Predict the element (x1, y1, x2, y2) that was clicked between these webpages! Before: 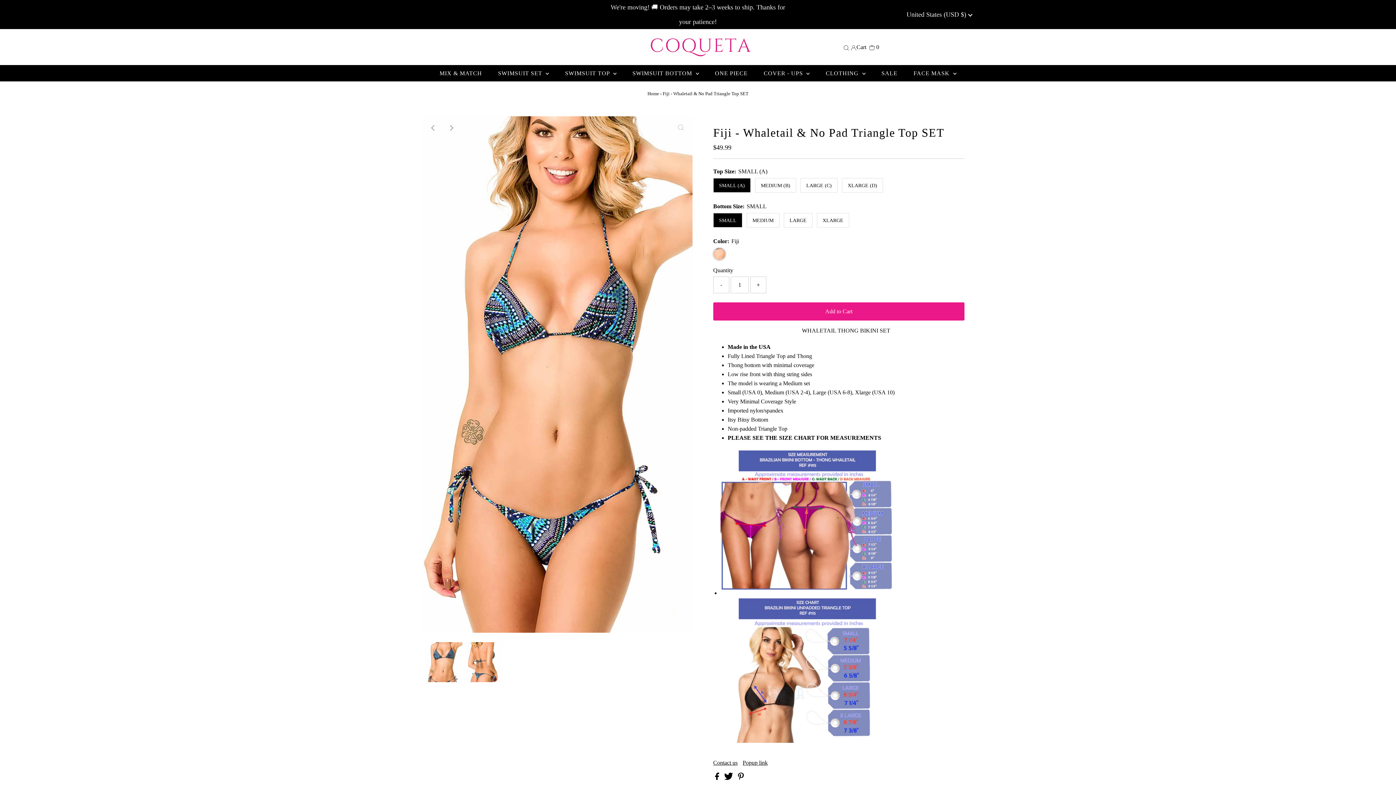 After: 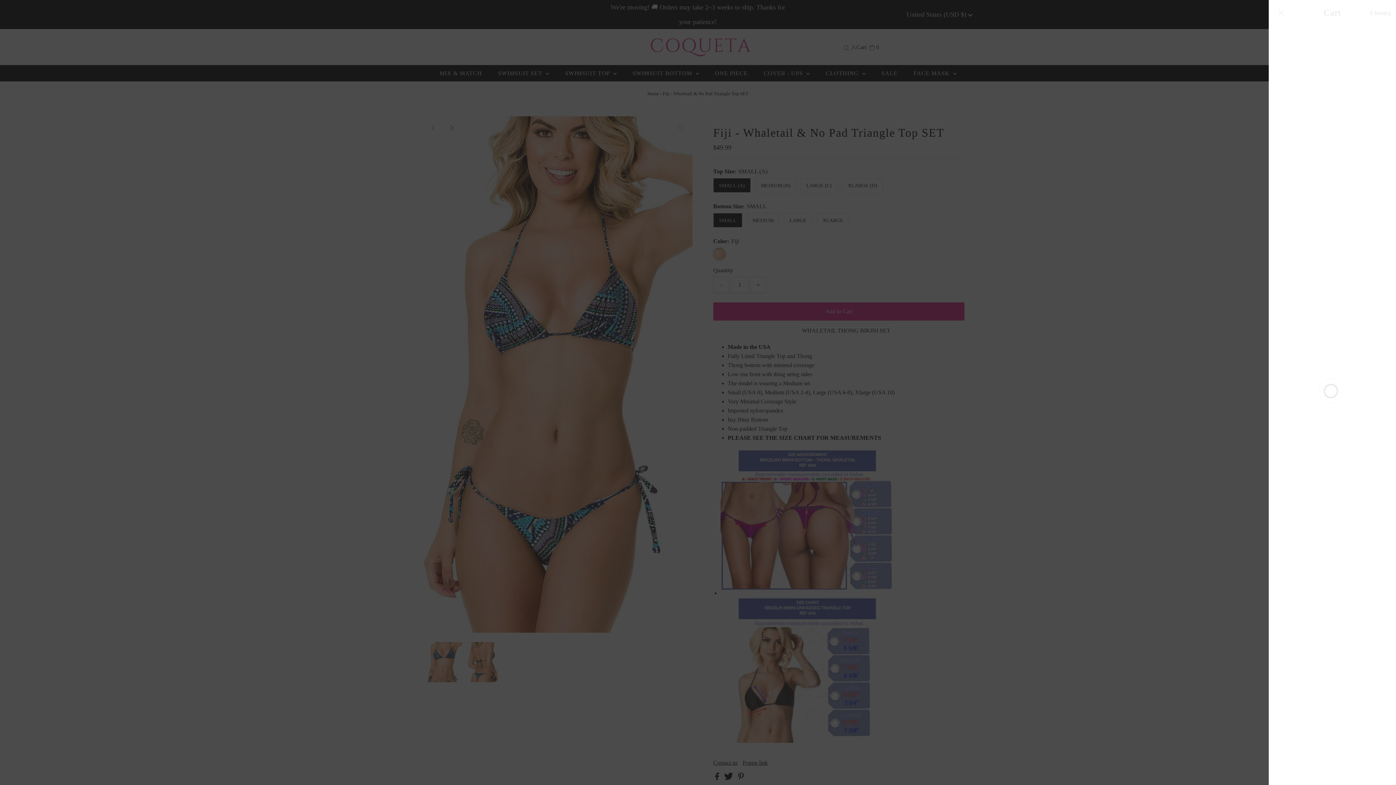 Action: label: Open cart bbox: (856, 38, 879, 56)